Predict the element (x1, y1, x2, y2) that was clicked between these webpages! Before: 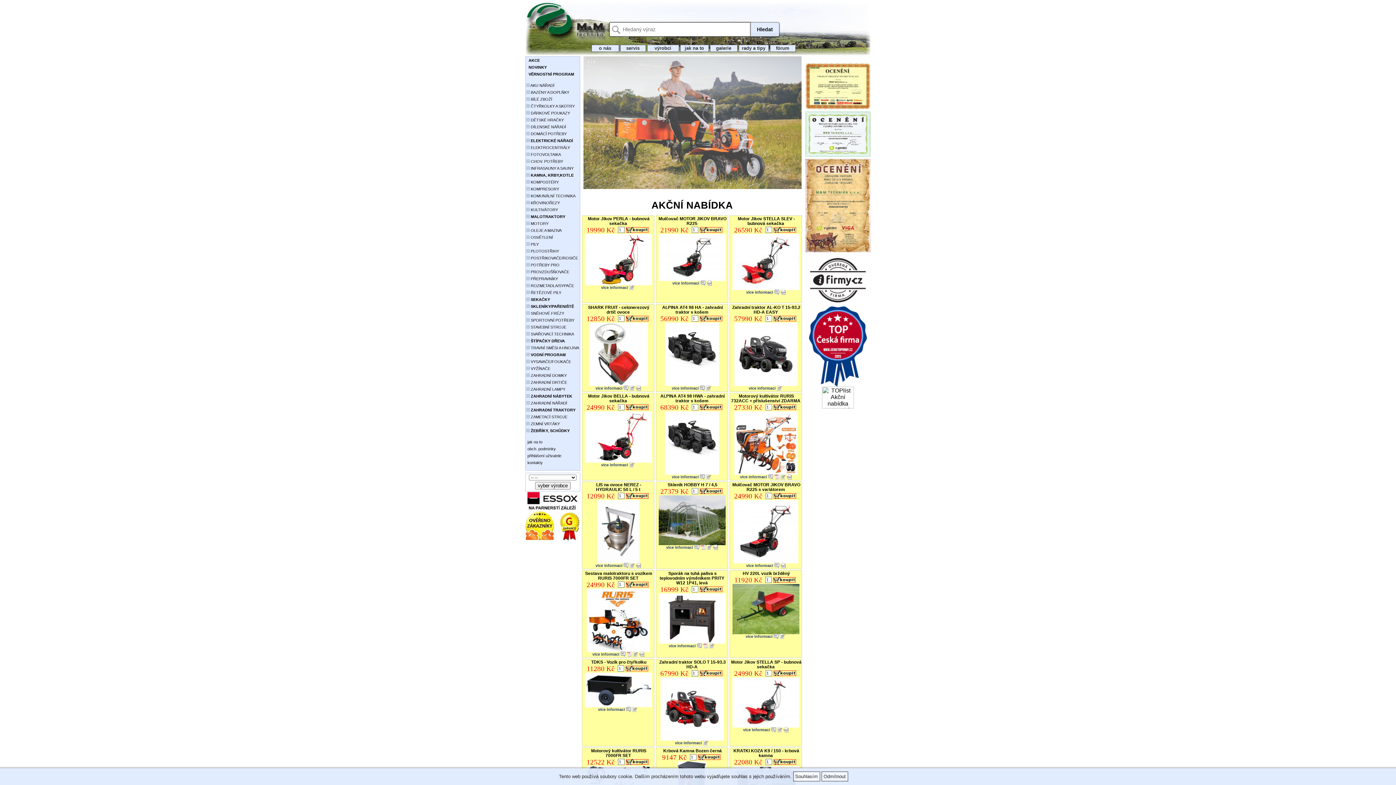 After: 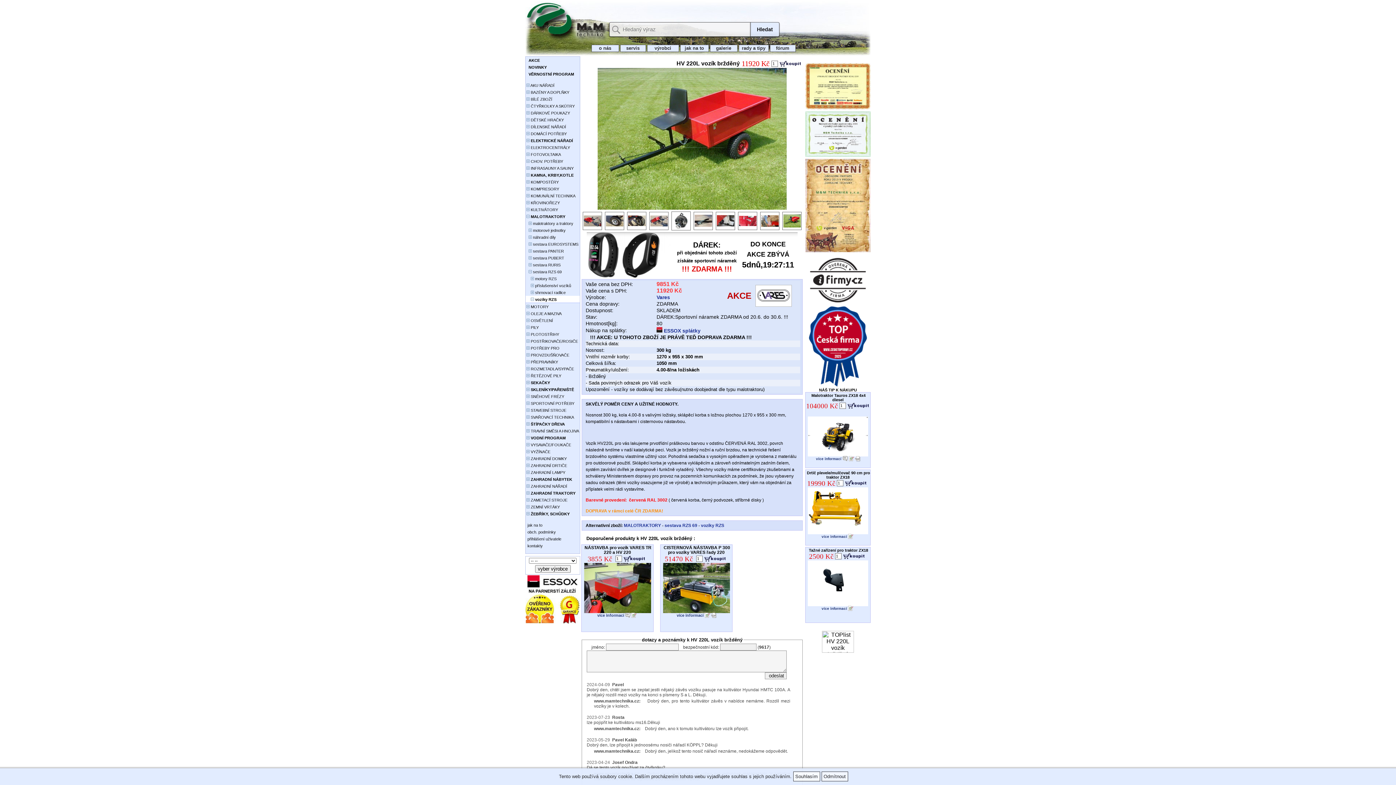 Action: bbox: (773, 634, 778, 638)